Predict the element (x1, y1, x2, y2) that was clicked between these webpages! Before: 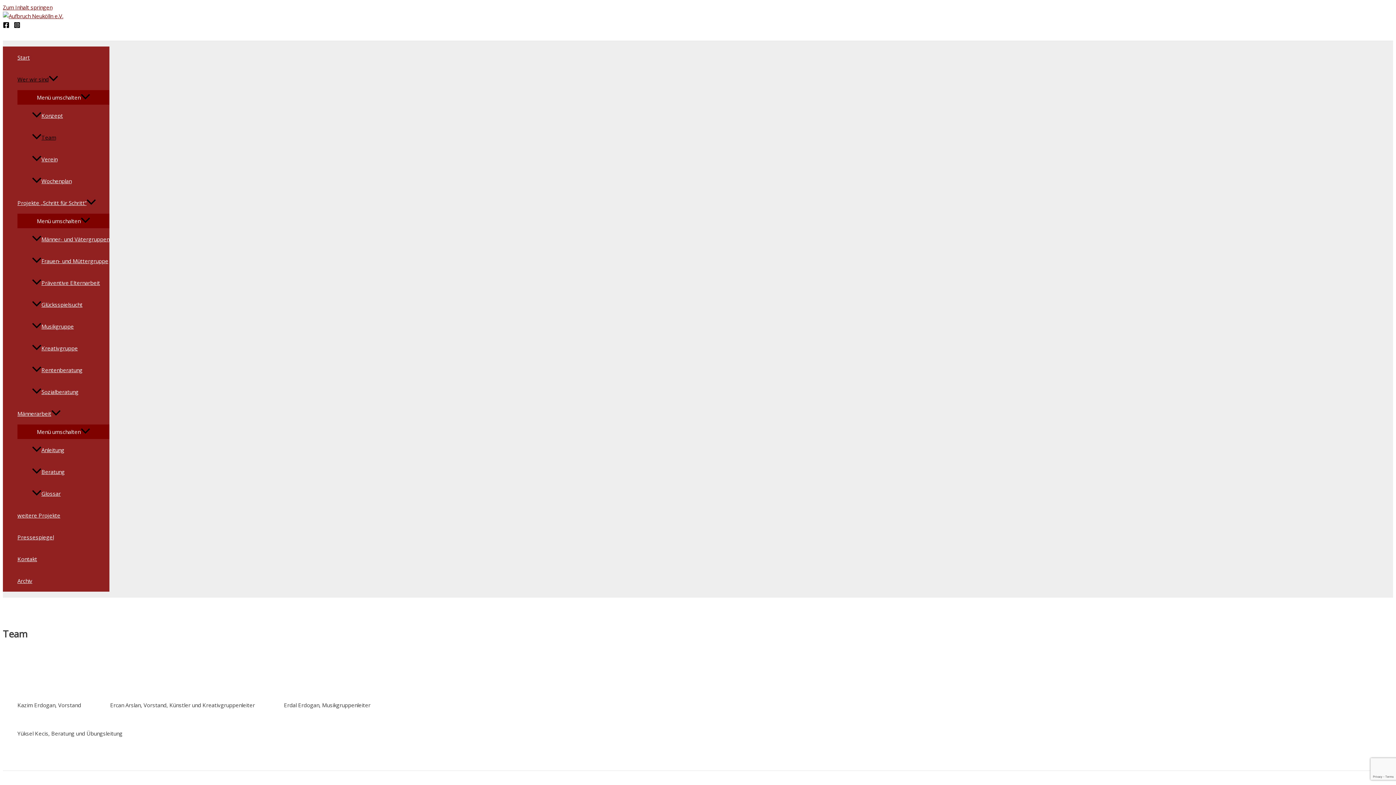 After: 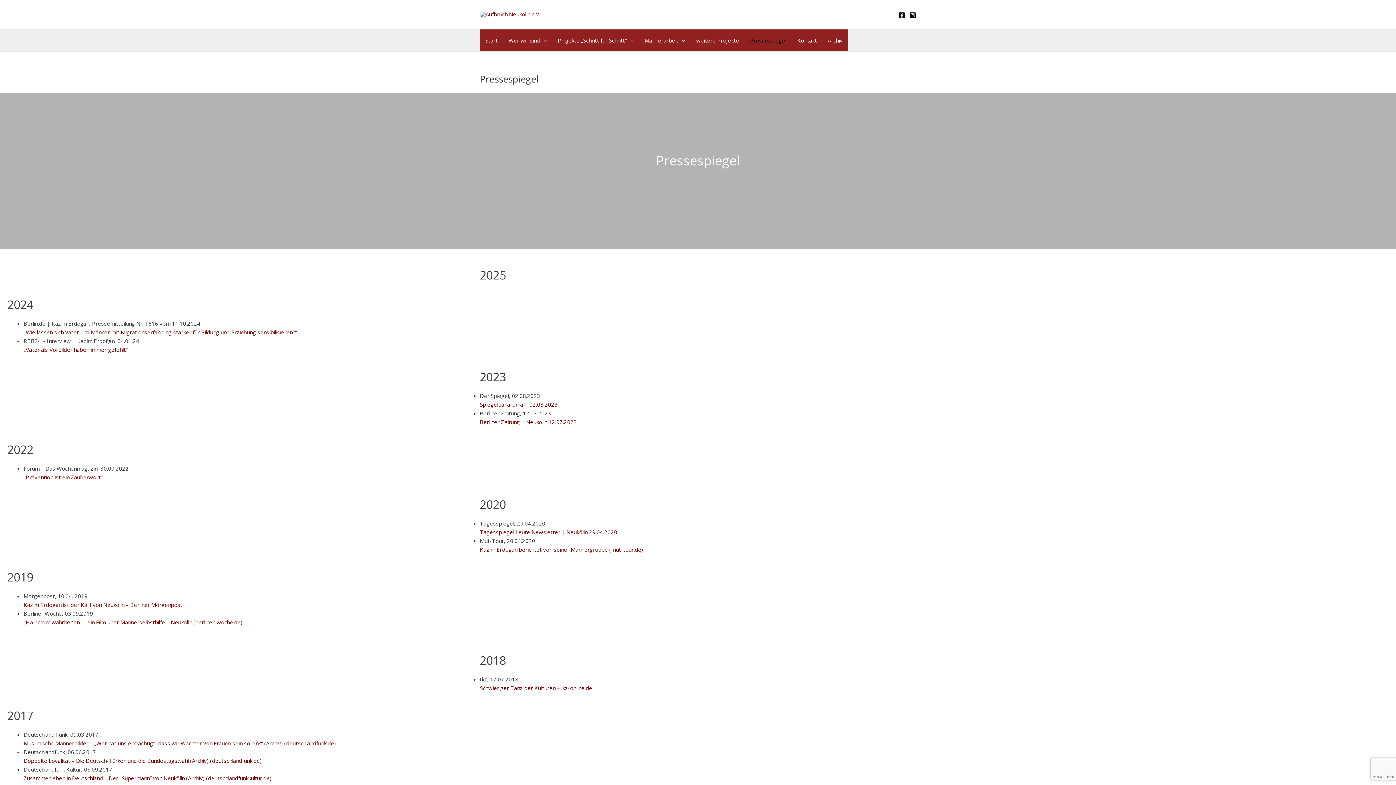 Action: bbox: (17, 526, 109, 548) label: Pressespiegel